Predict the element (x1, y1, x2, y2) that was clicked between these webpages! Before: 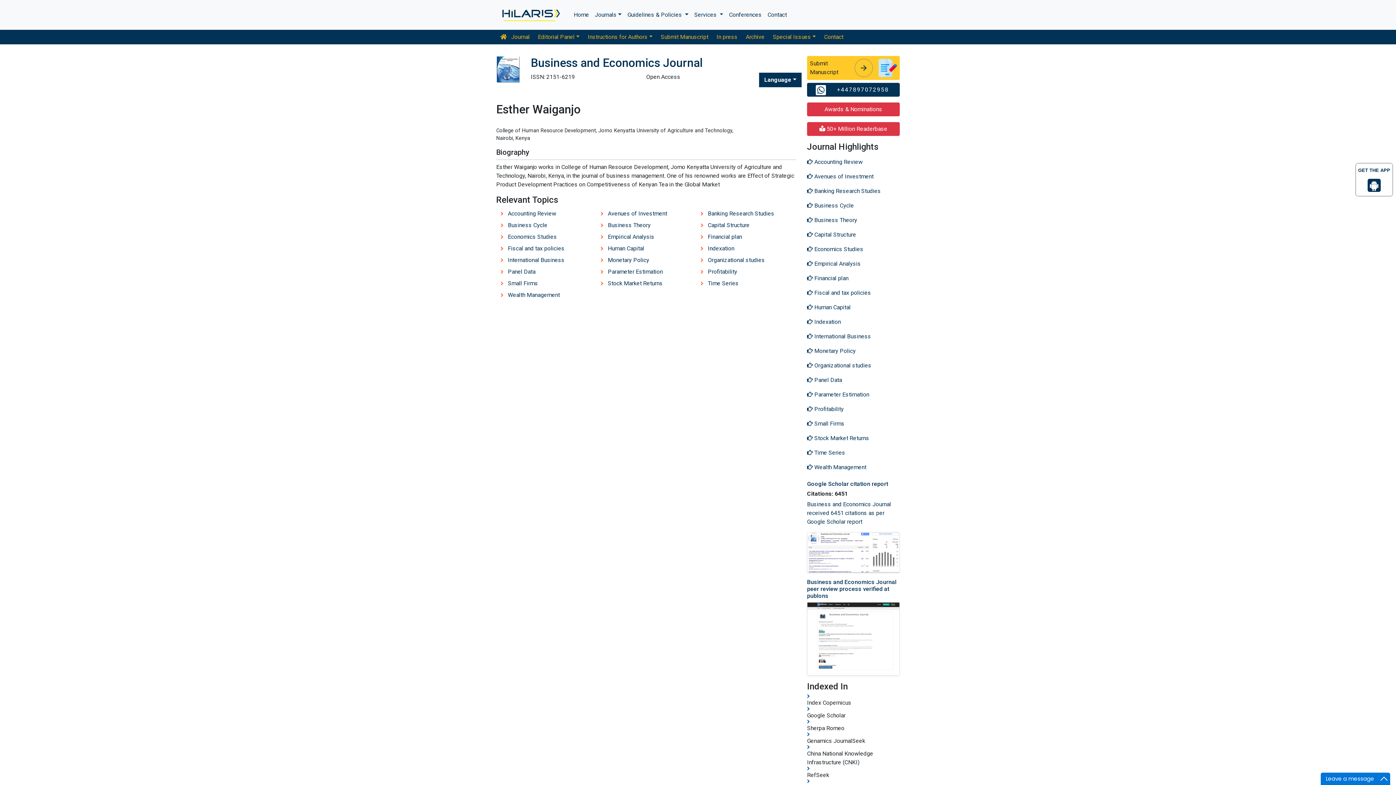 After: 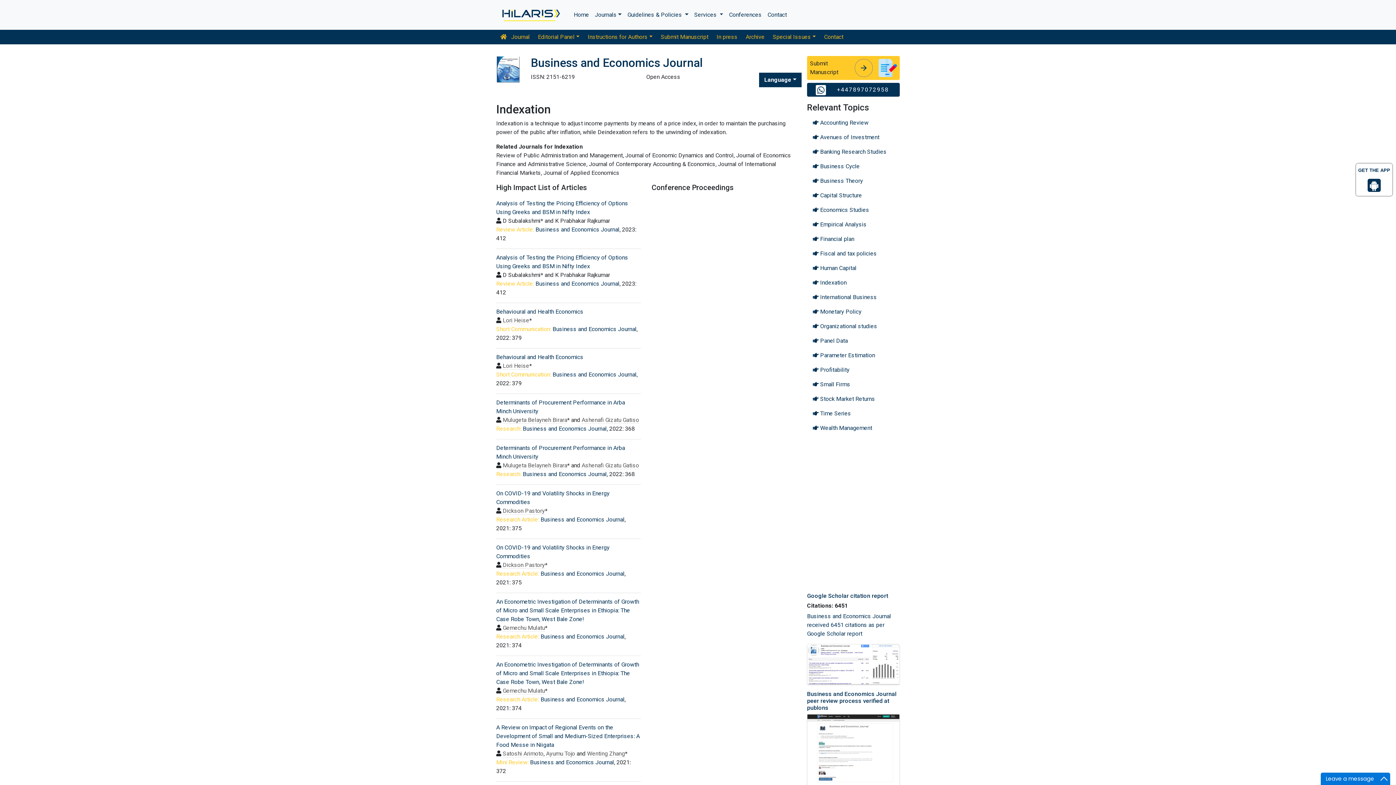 Action: bbox: (807, 314, 900, 329) label:  Indexation